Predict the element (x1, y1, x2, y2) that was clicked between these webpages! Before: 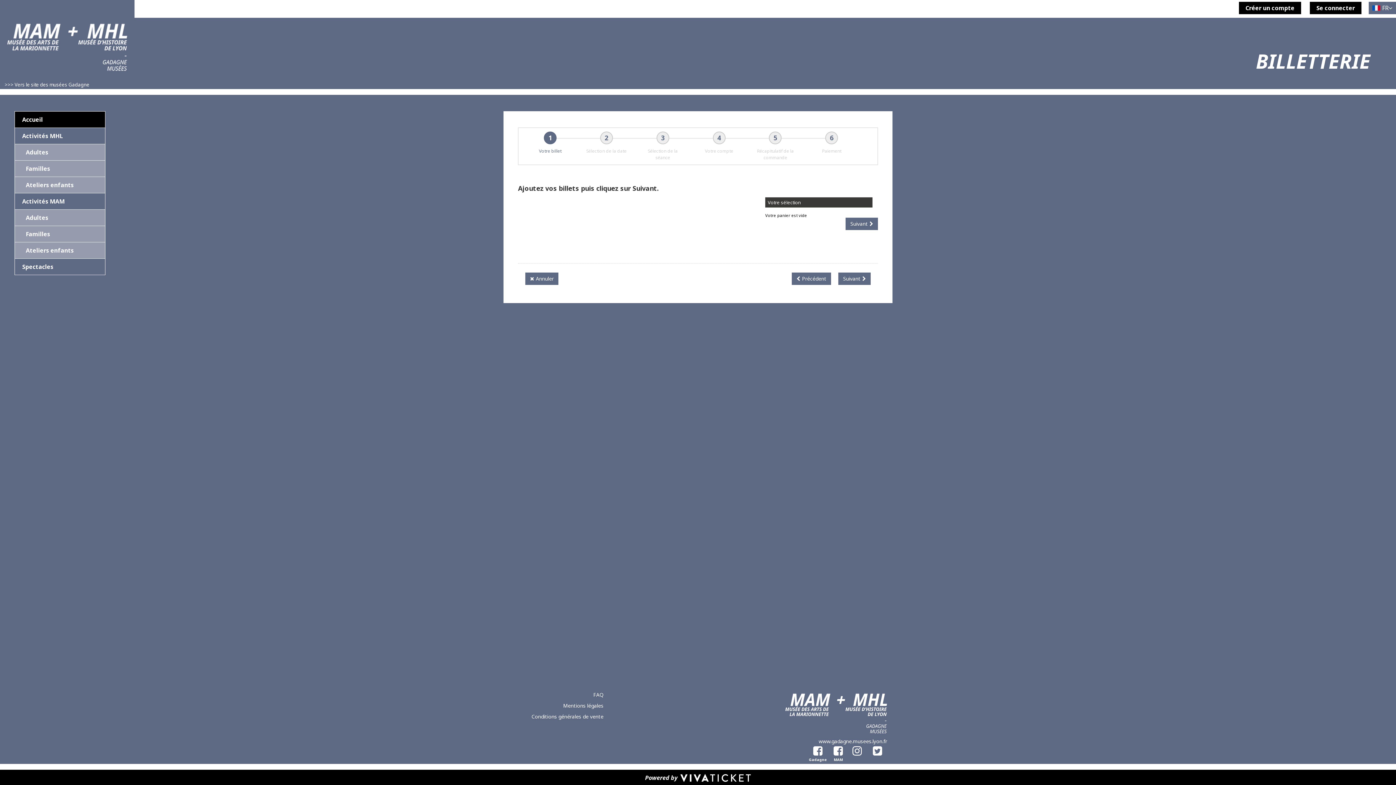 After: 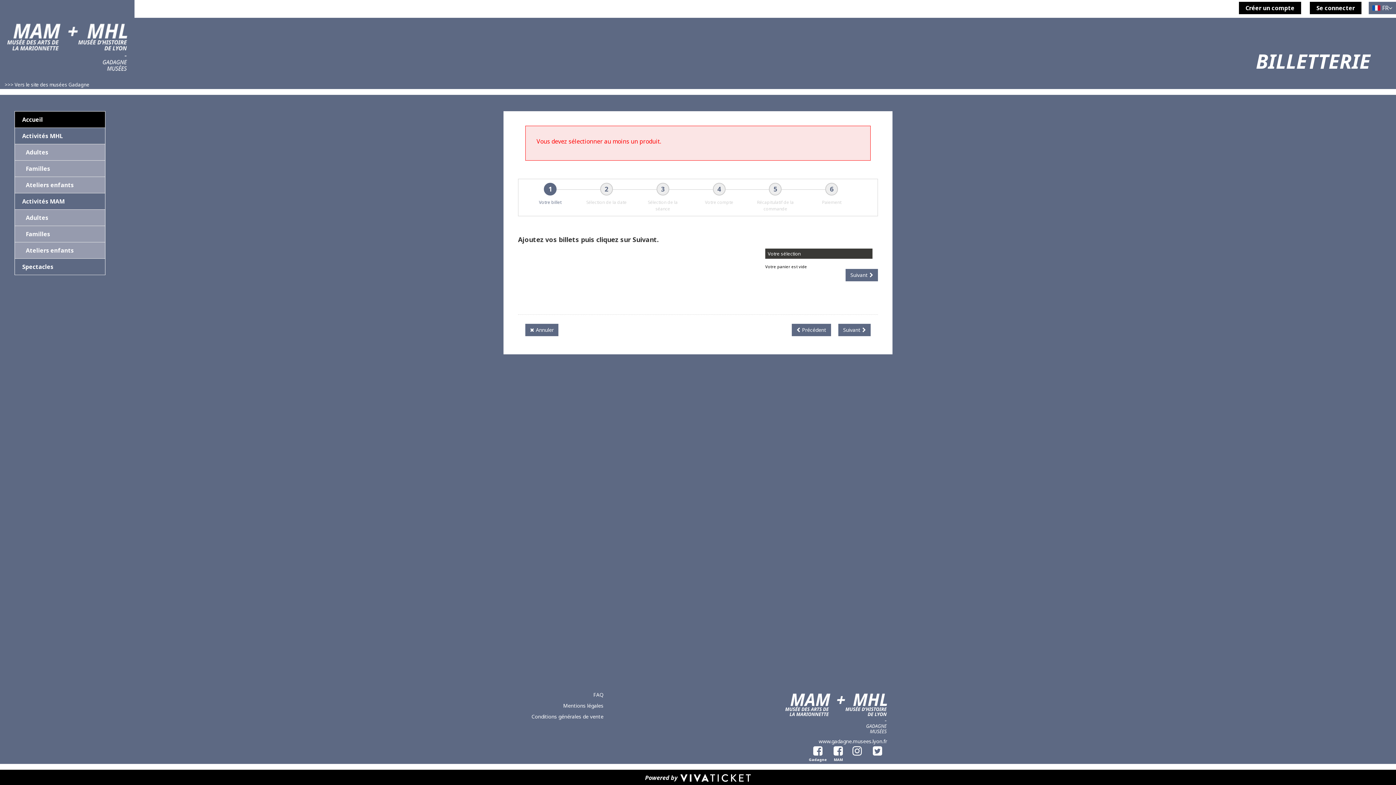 Action: label: Suivant bbox: (838, 272, 870, 284)